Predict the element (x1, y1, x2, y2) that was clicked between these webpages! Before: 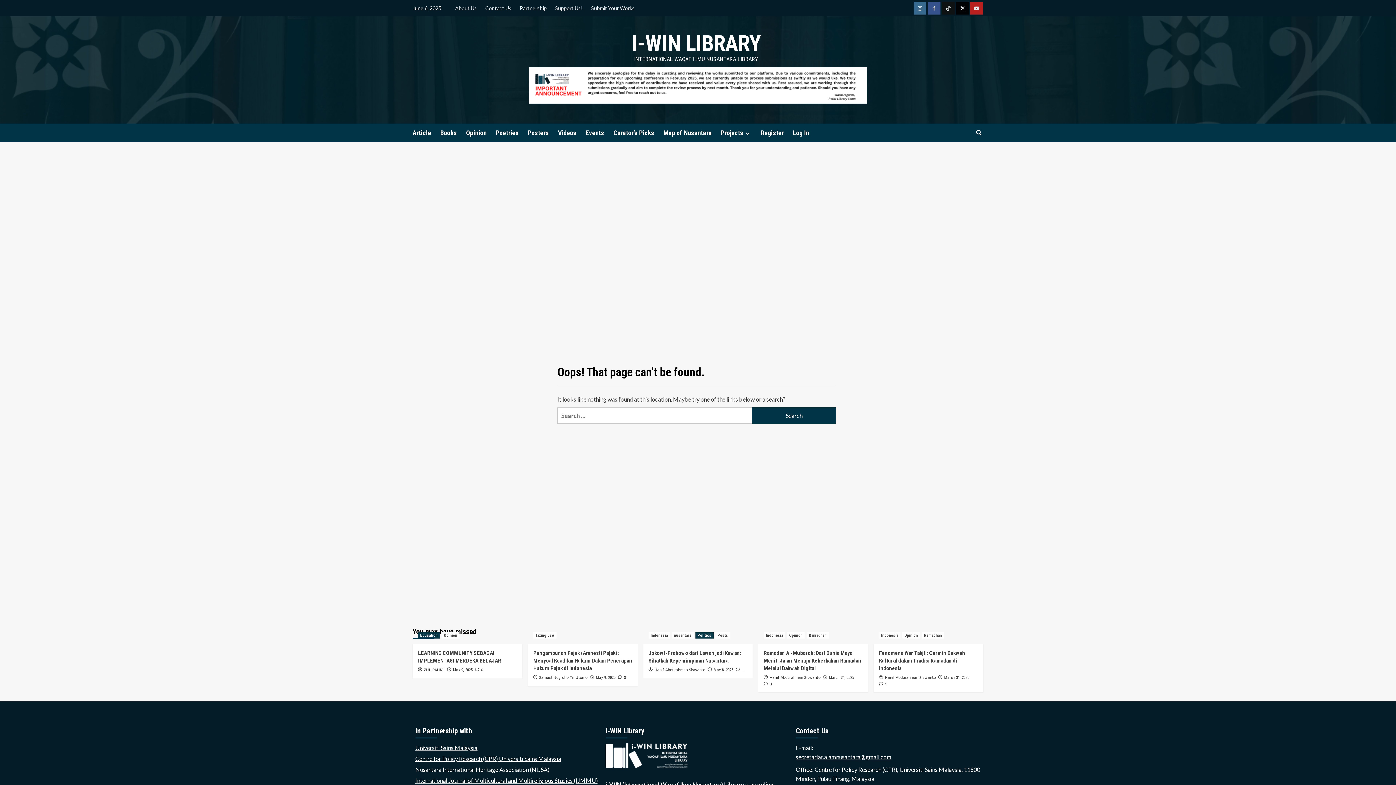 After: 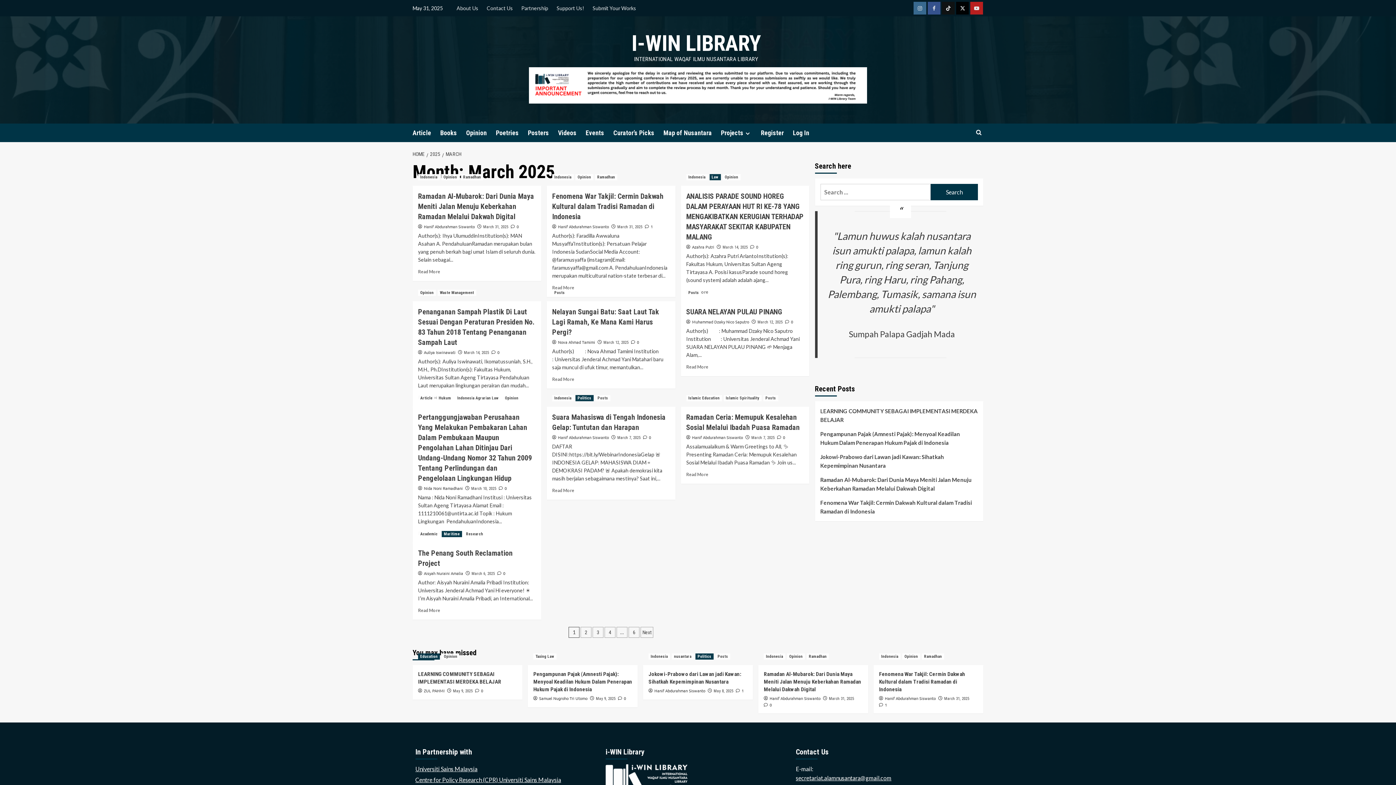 Action: bbox: (829, 675, 854, 680) label: March 31, 2025